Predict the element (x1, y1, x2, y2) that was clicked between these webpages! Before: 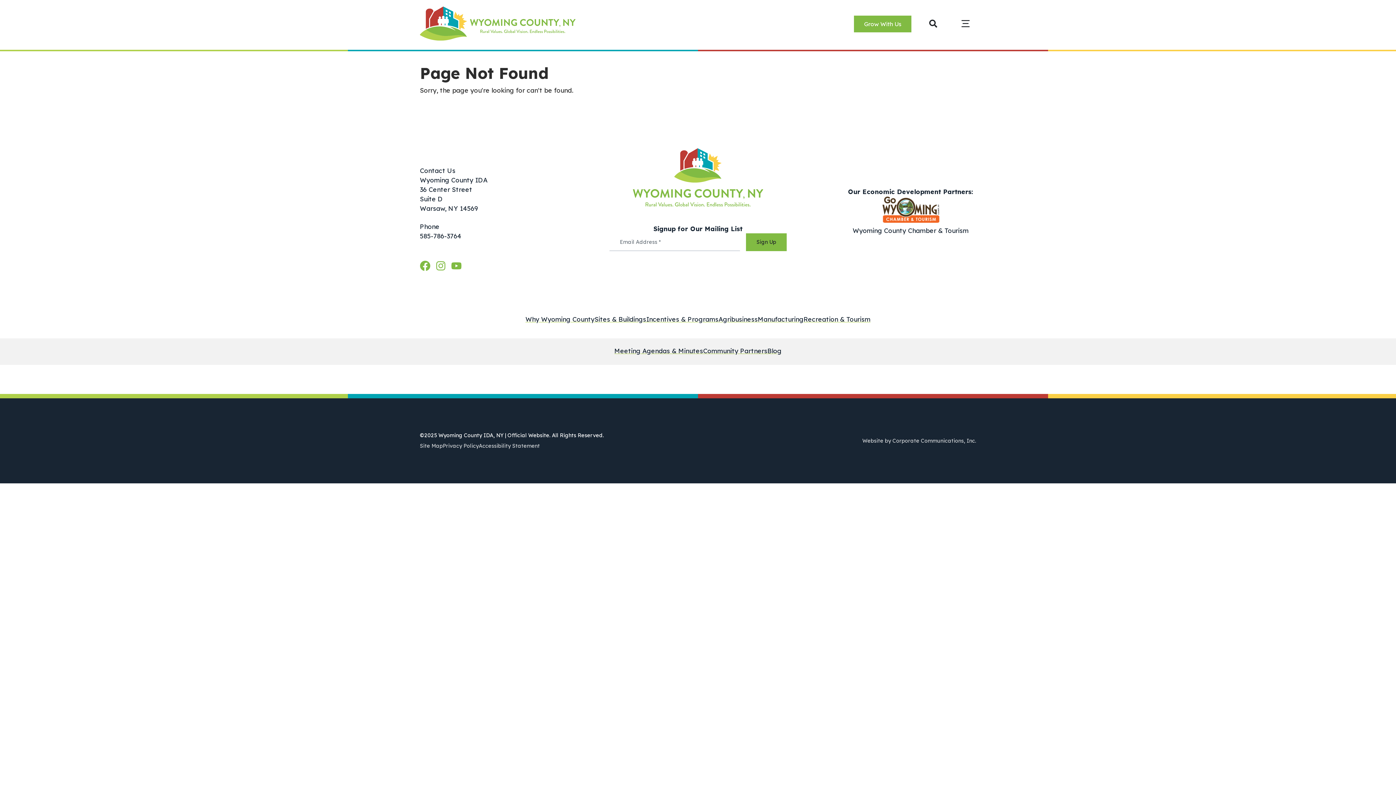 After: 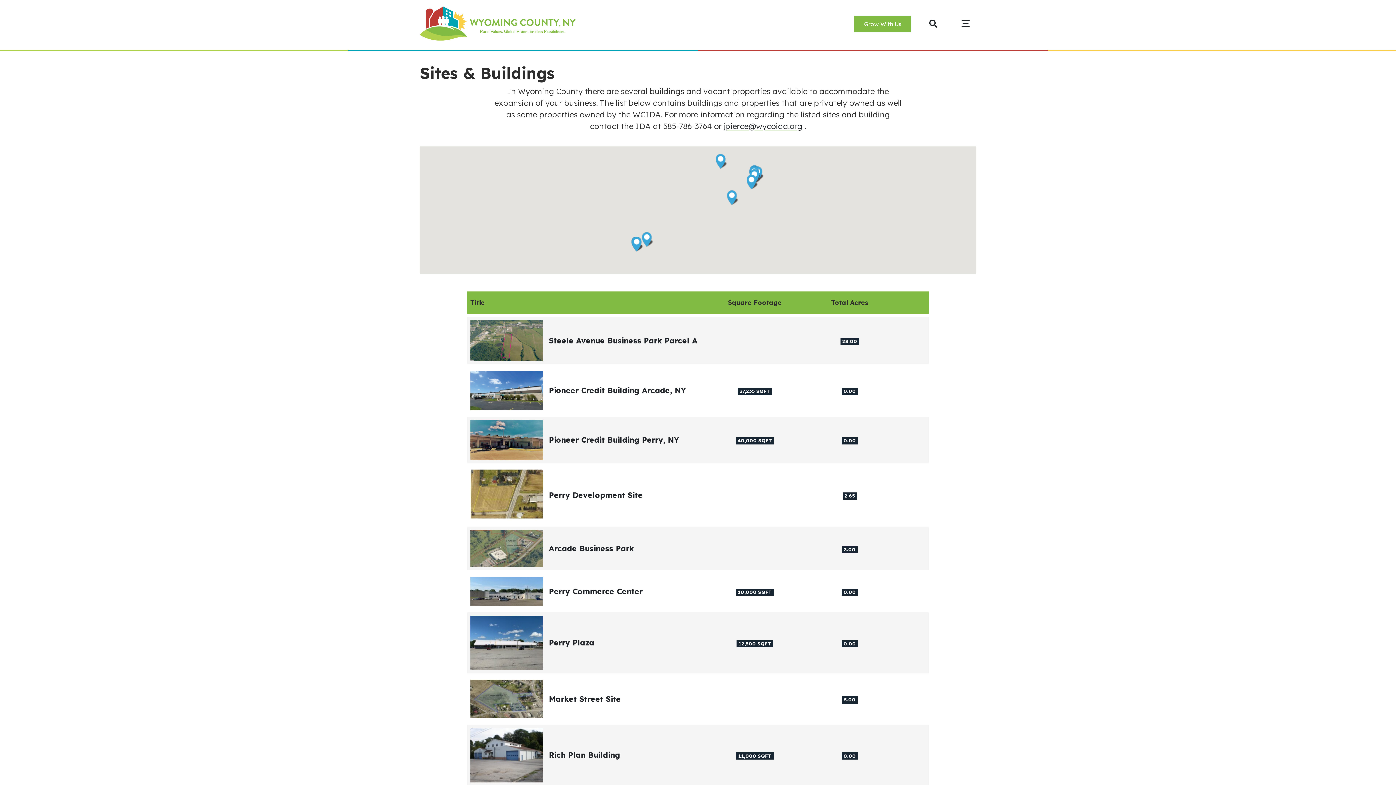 Action: bbox: (594, 315, 646, 324) label: Sites & Buildings